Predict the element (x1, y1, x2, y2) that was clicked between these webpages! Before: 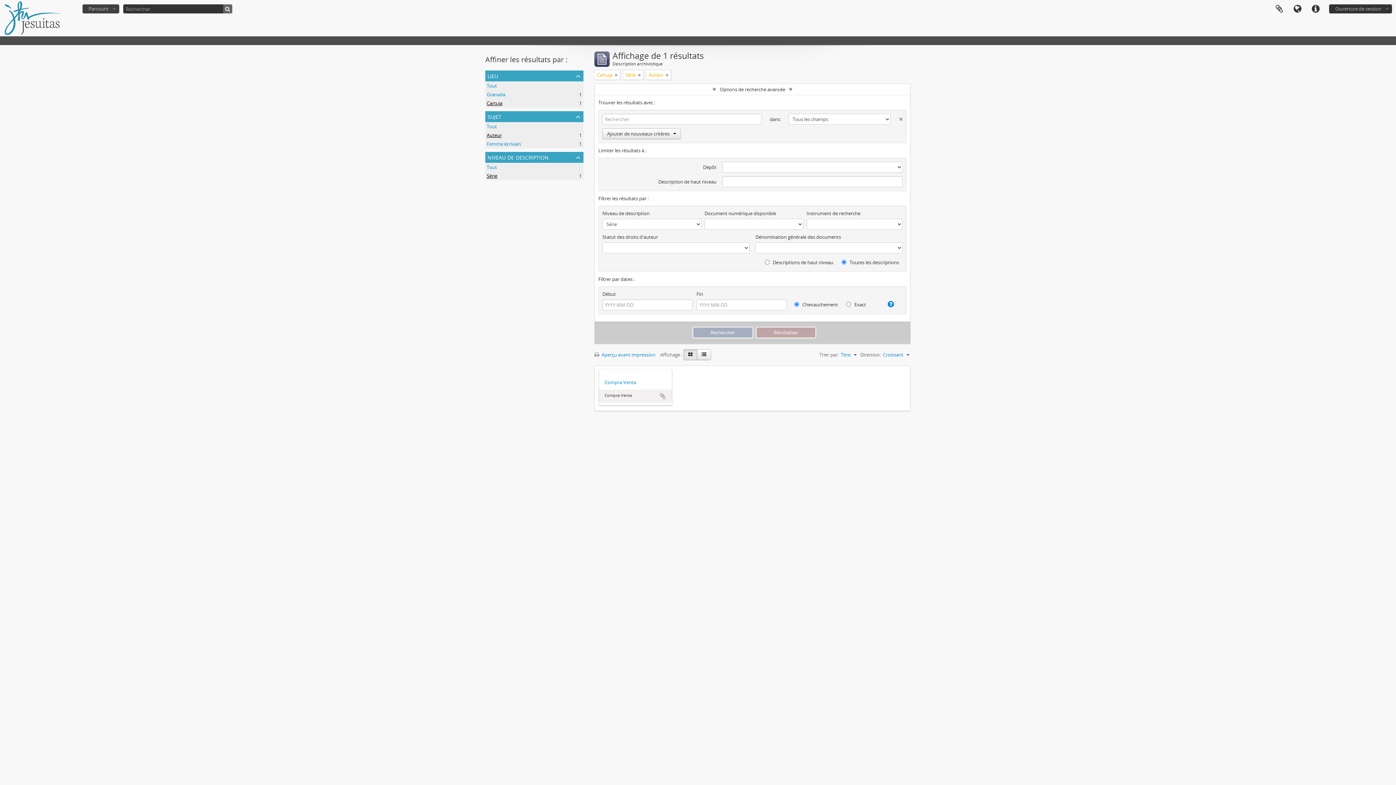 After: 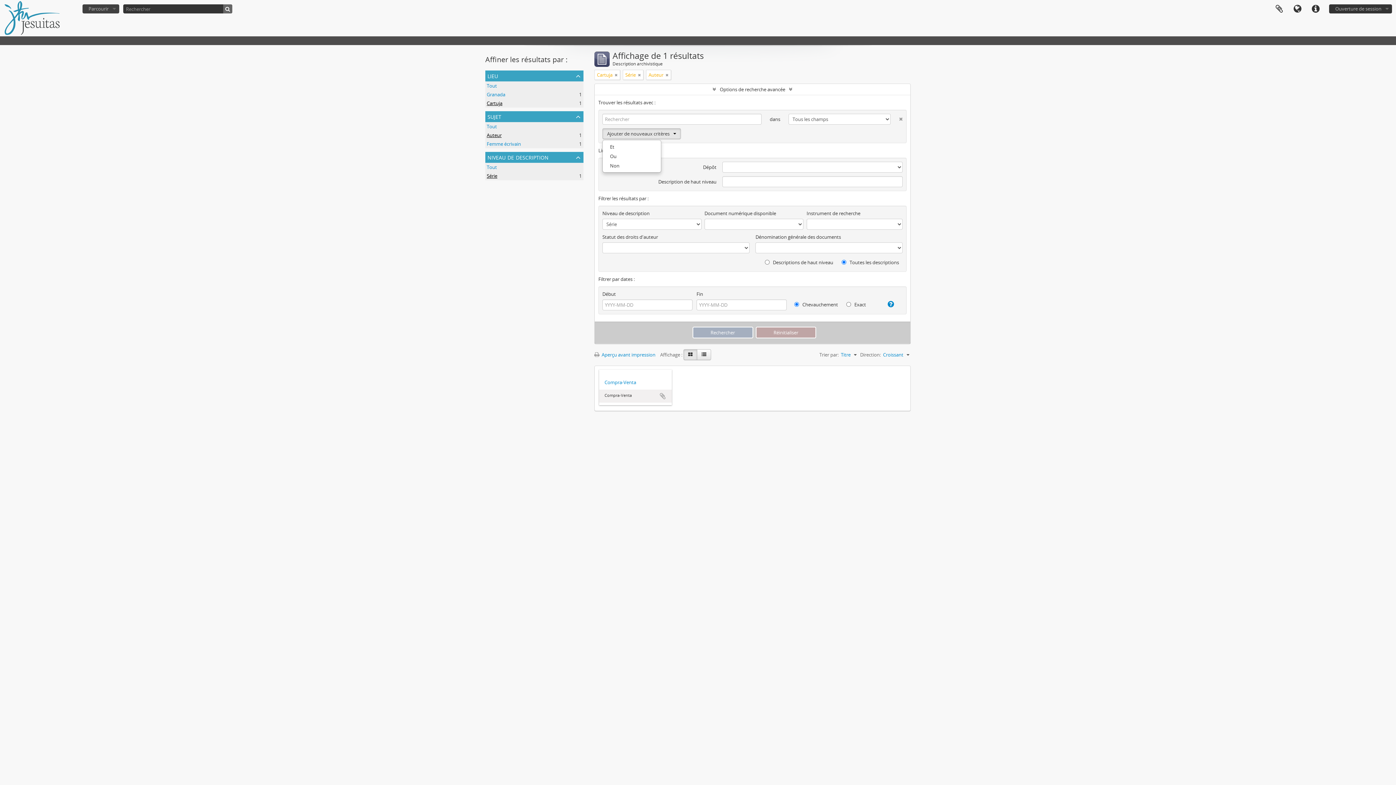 Action: label: Ajouter de nouveaux critères bbox: (602, 128, 681, 139)